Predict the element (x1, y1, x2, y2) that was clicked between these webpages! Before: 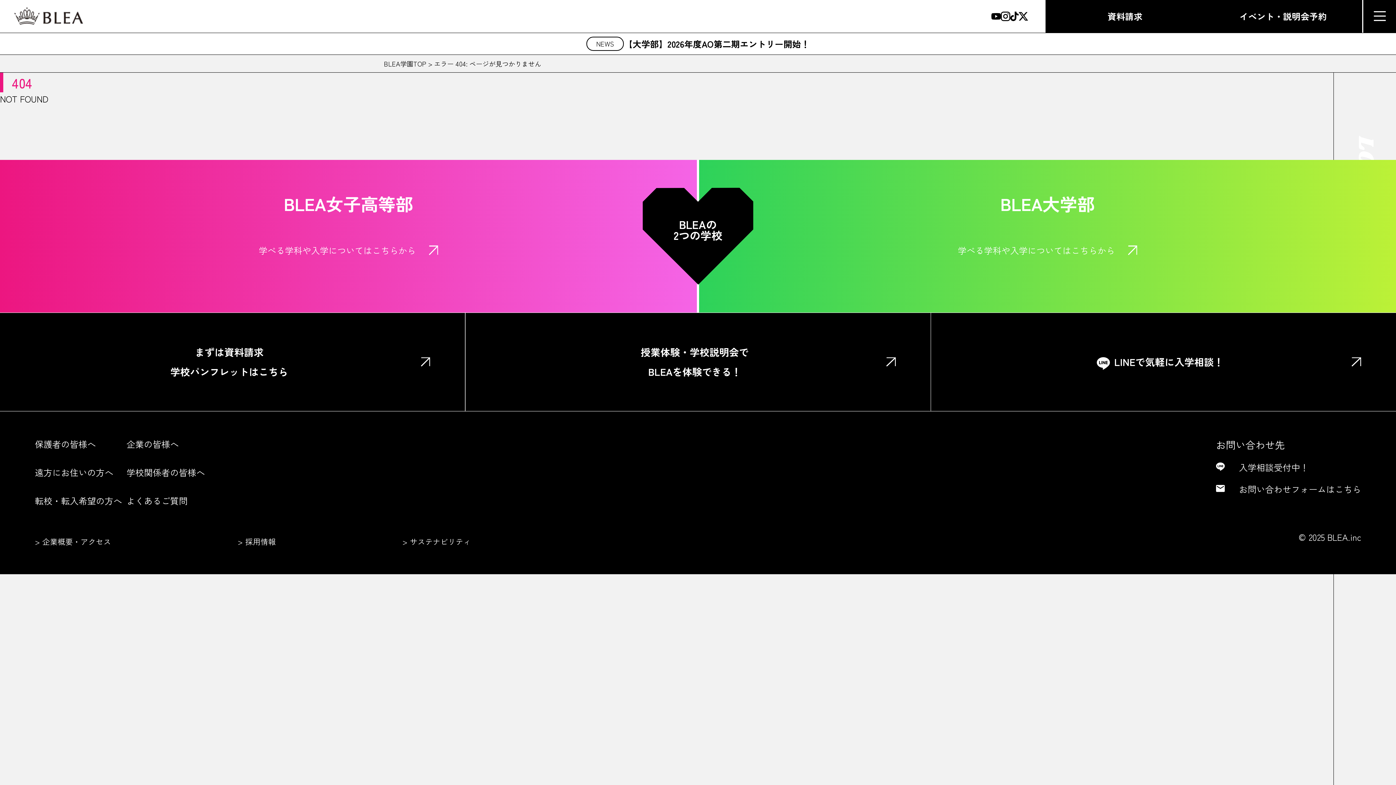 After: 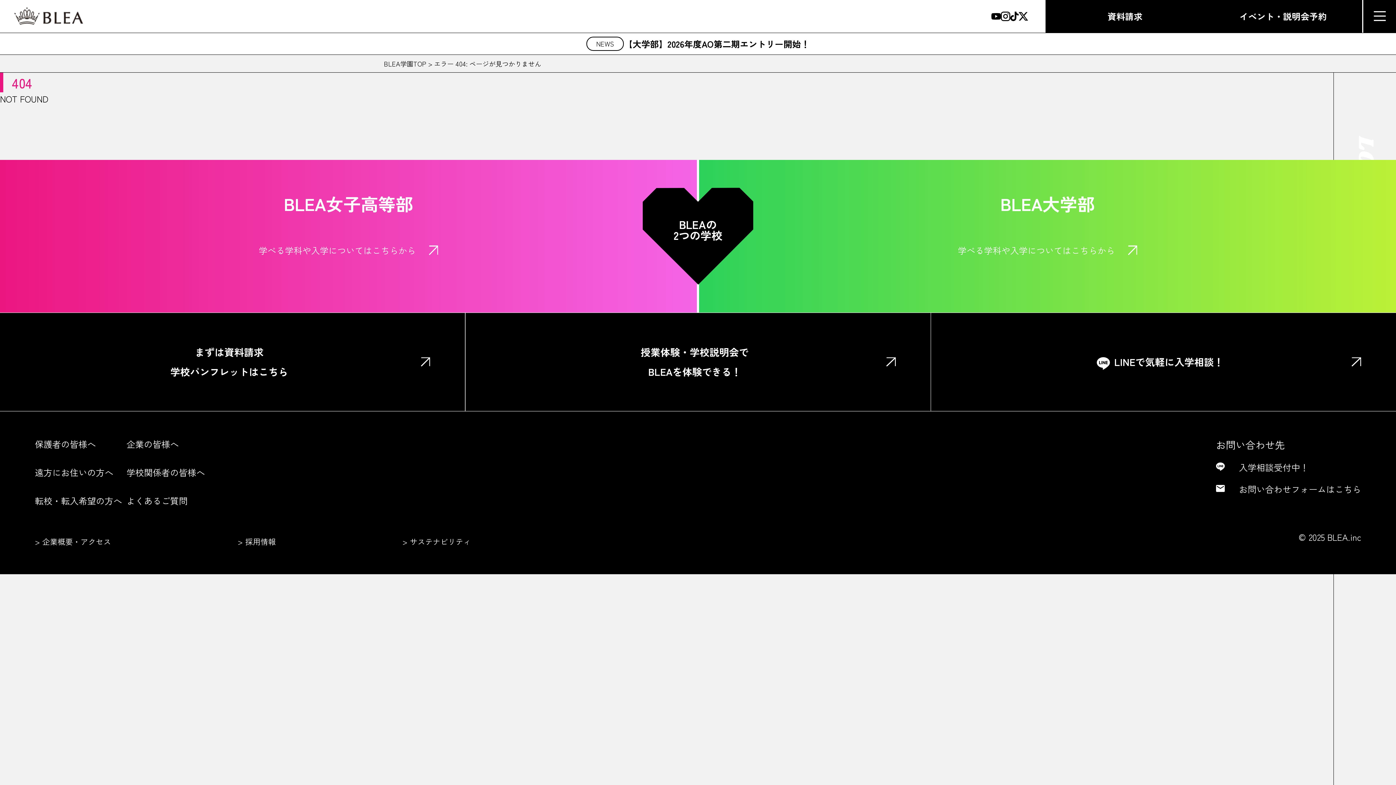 Action: label: サステナビリティ bbox: (402, 536, 471, 547)